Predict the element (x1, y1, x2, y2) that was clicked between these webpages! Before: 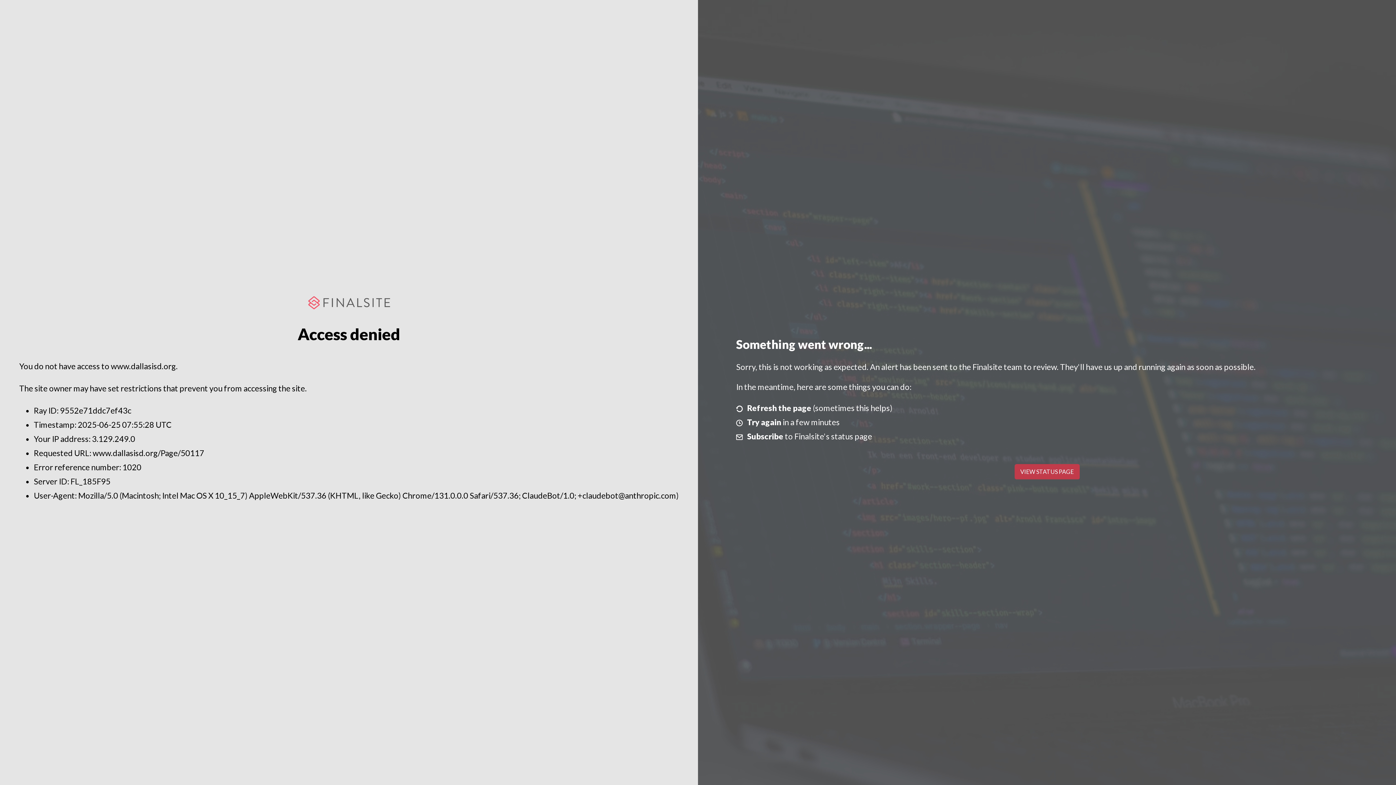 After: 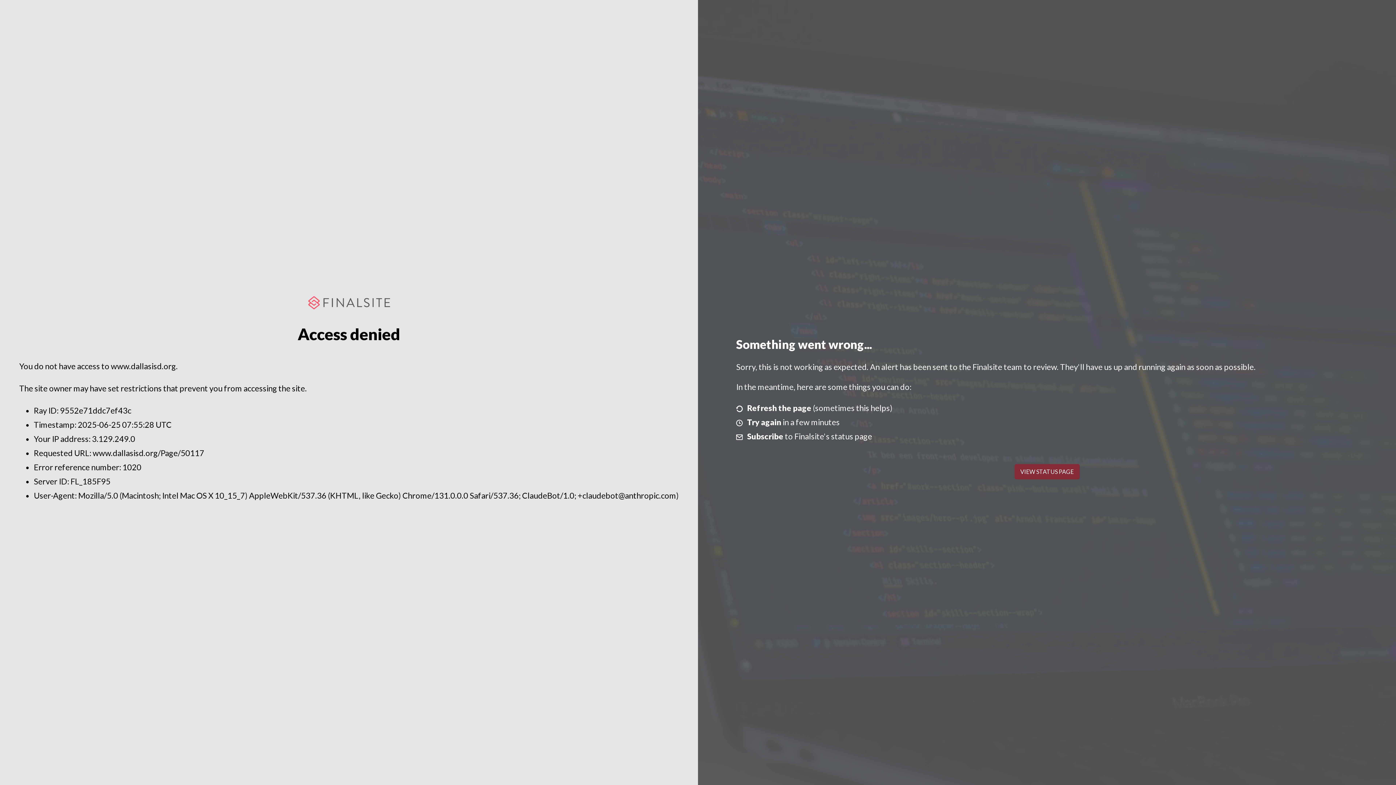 Action: bbox: (1014, 464, 1079, 479) label: VIEW STATUS PAGE